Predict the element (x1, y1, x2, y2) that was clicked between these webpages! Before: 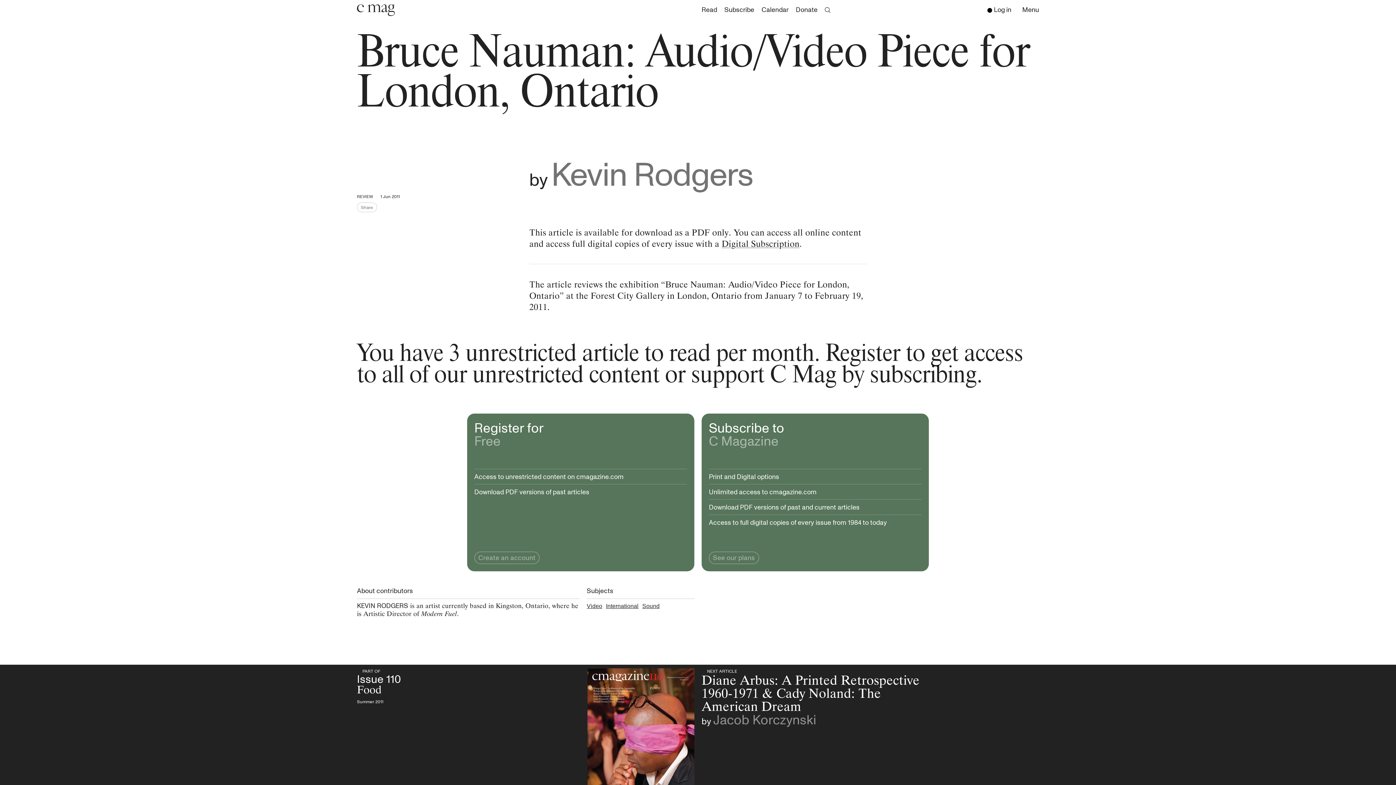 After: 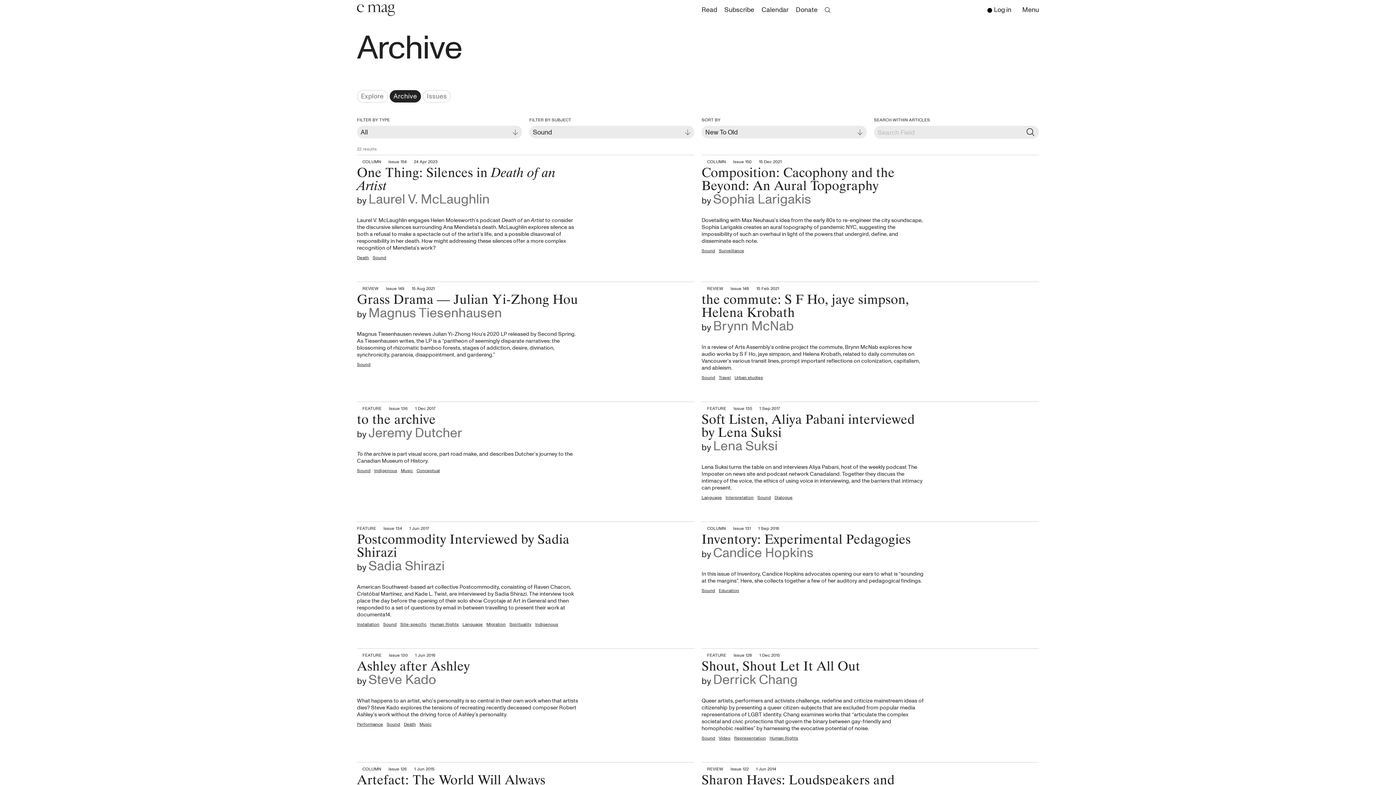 Action: bbox: (642, 602, 659, 610) label: Sound